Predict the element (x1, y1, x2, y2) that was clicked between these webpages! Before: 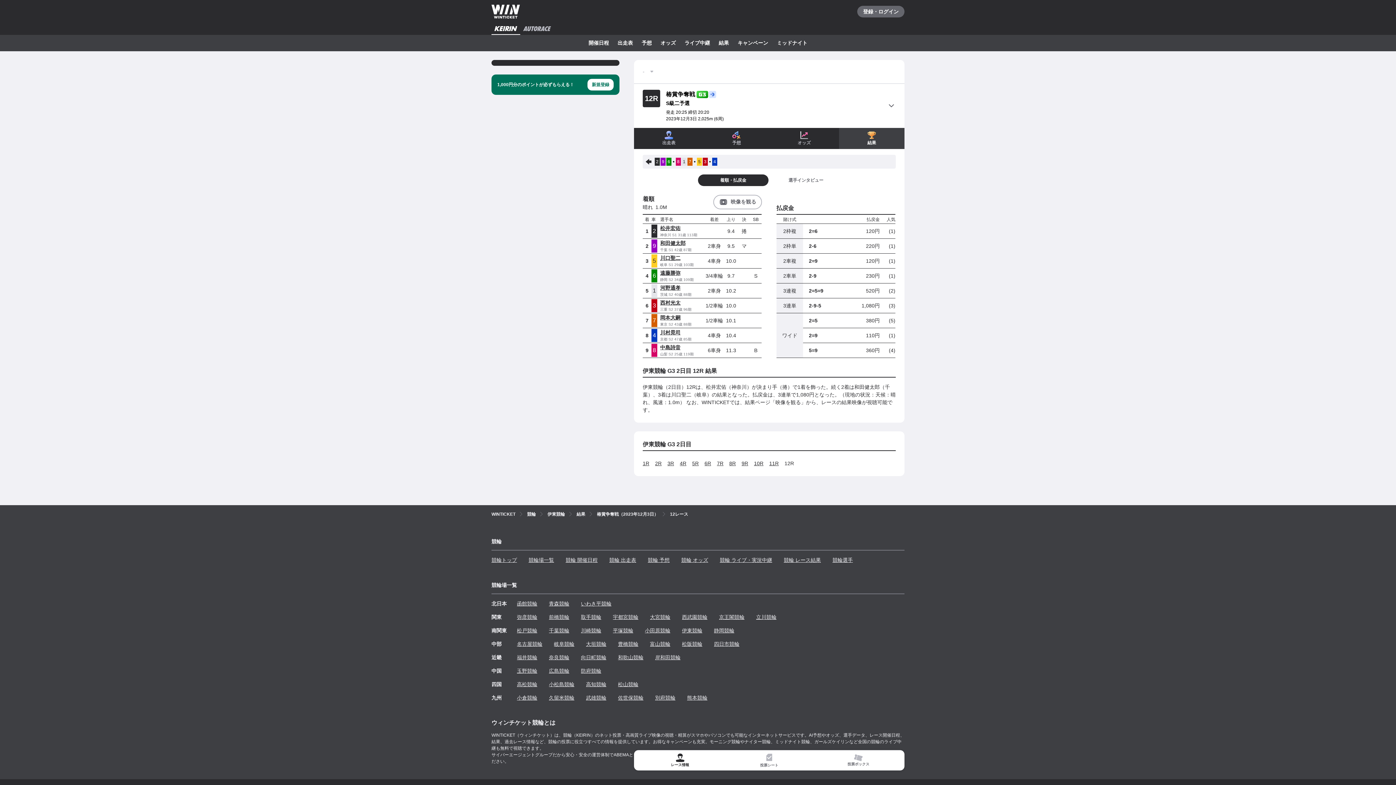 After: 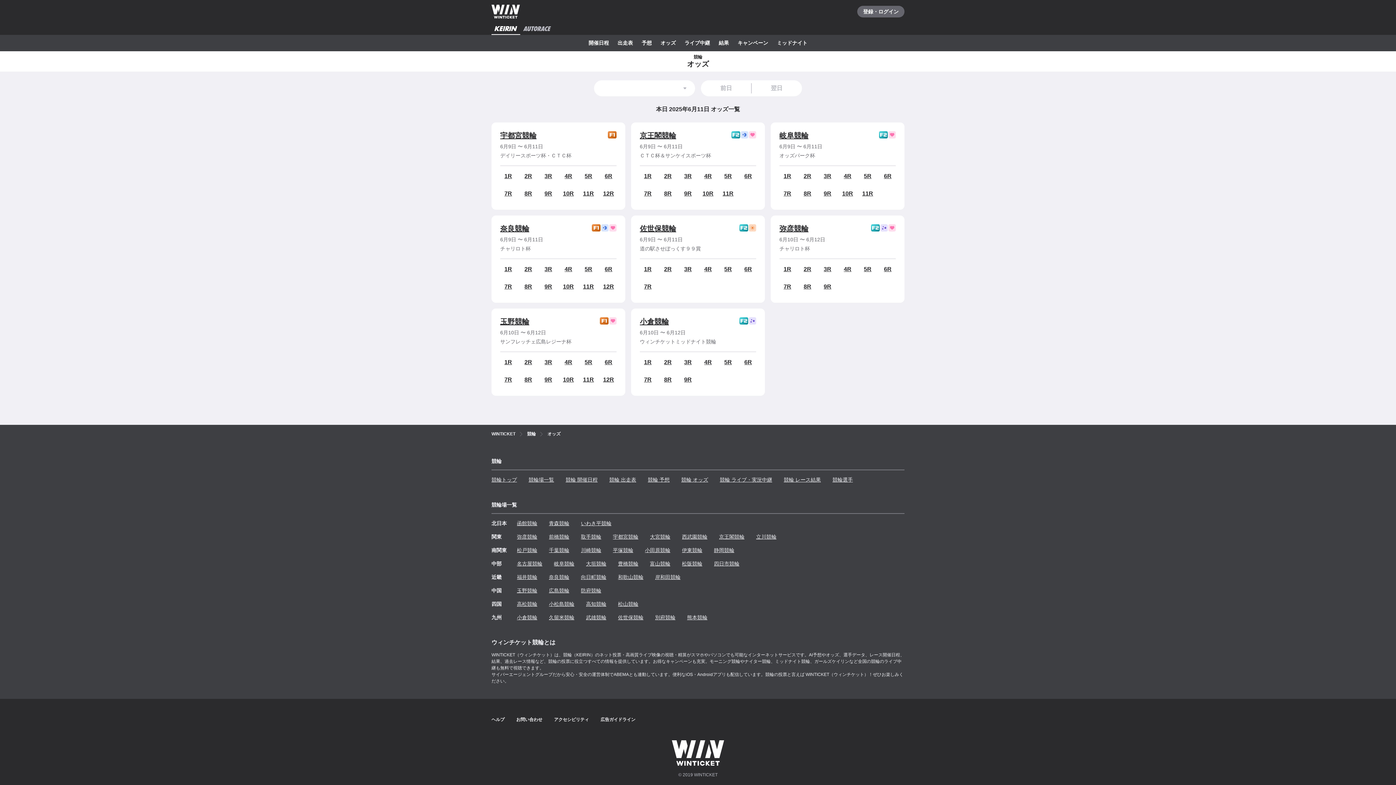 Action: bbox: (681, 553, 708, 567) label: 競輪 オッズ